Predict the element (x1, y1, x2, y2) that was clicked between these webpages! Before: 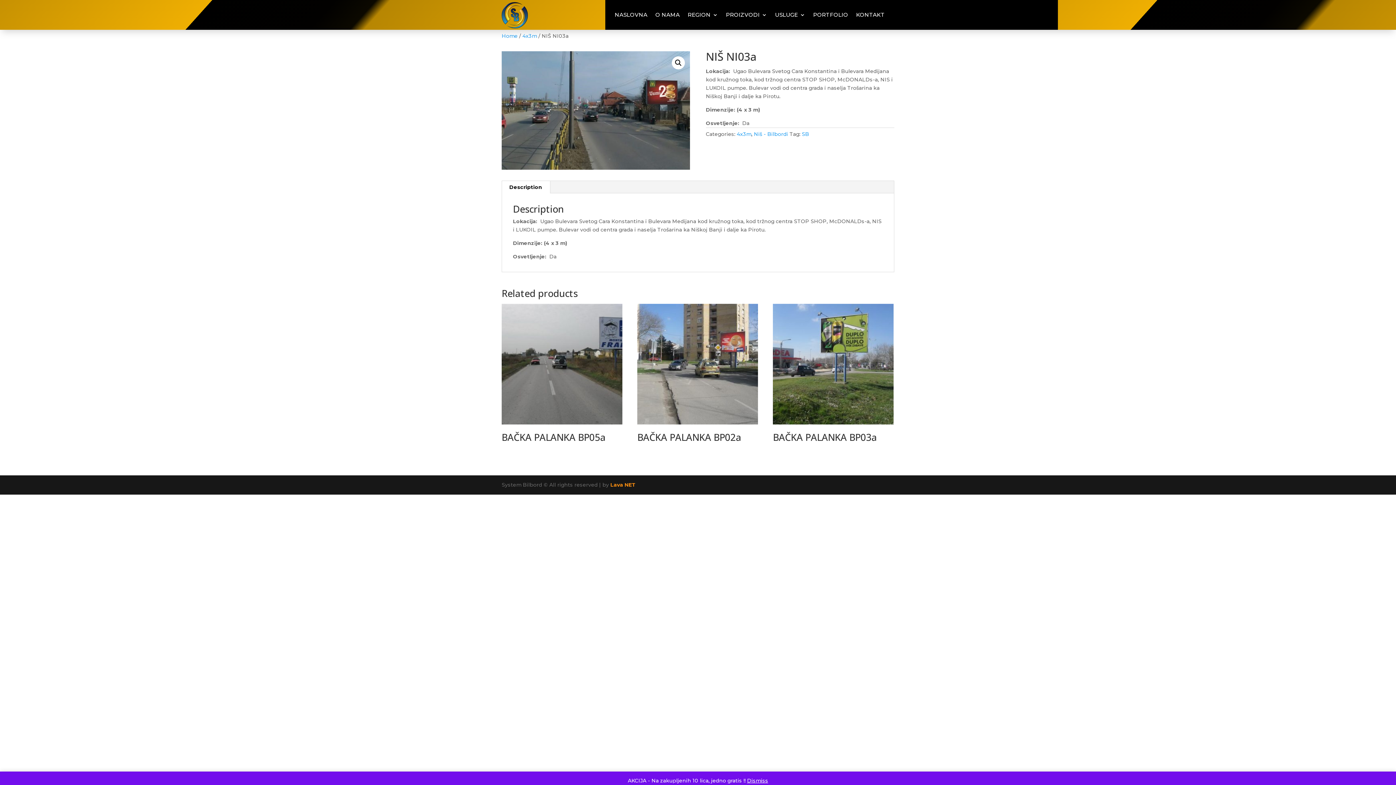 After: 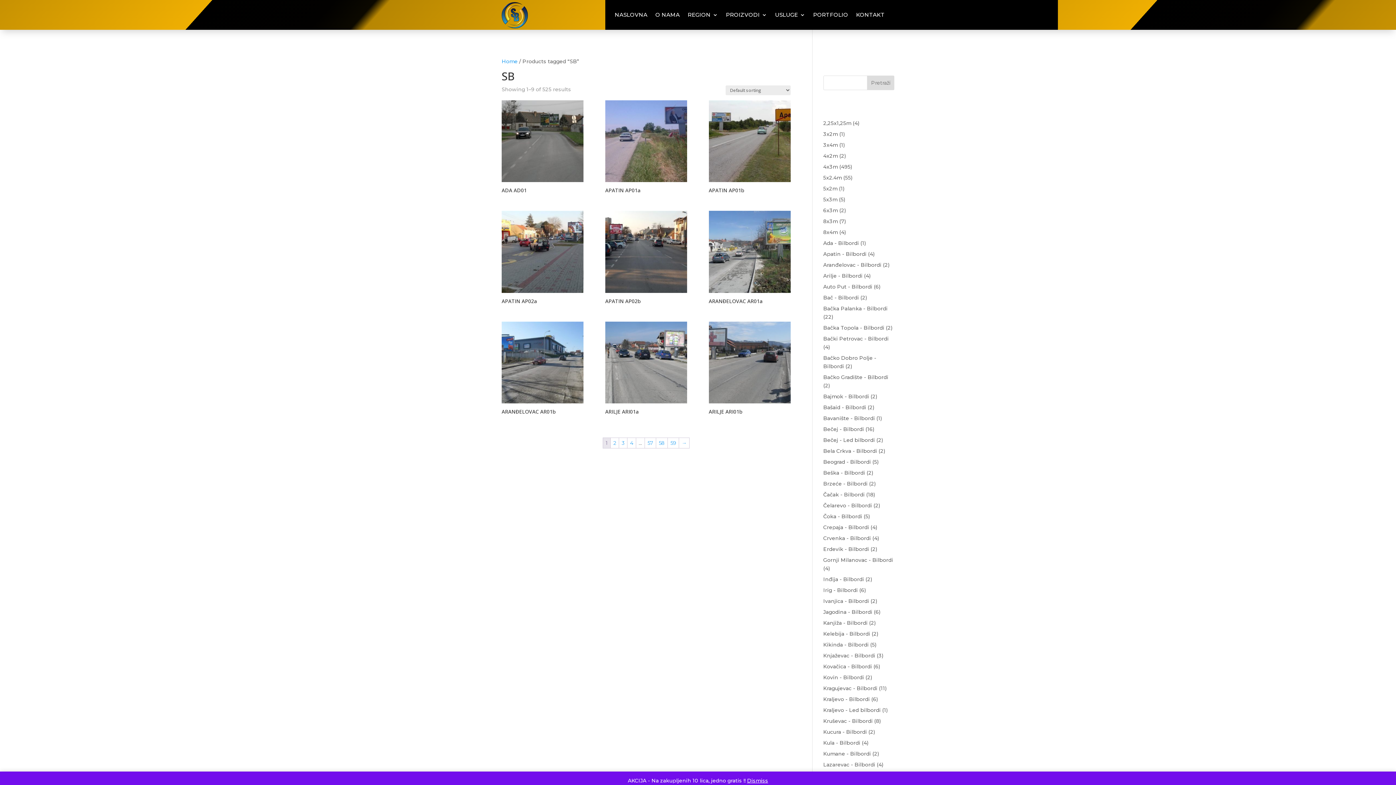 Action: label: SB bbox: (802, 130, 809, 137)